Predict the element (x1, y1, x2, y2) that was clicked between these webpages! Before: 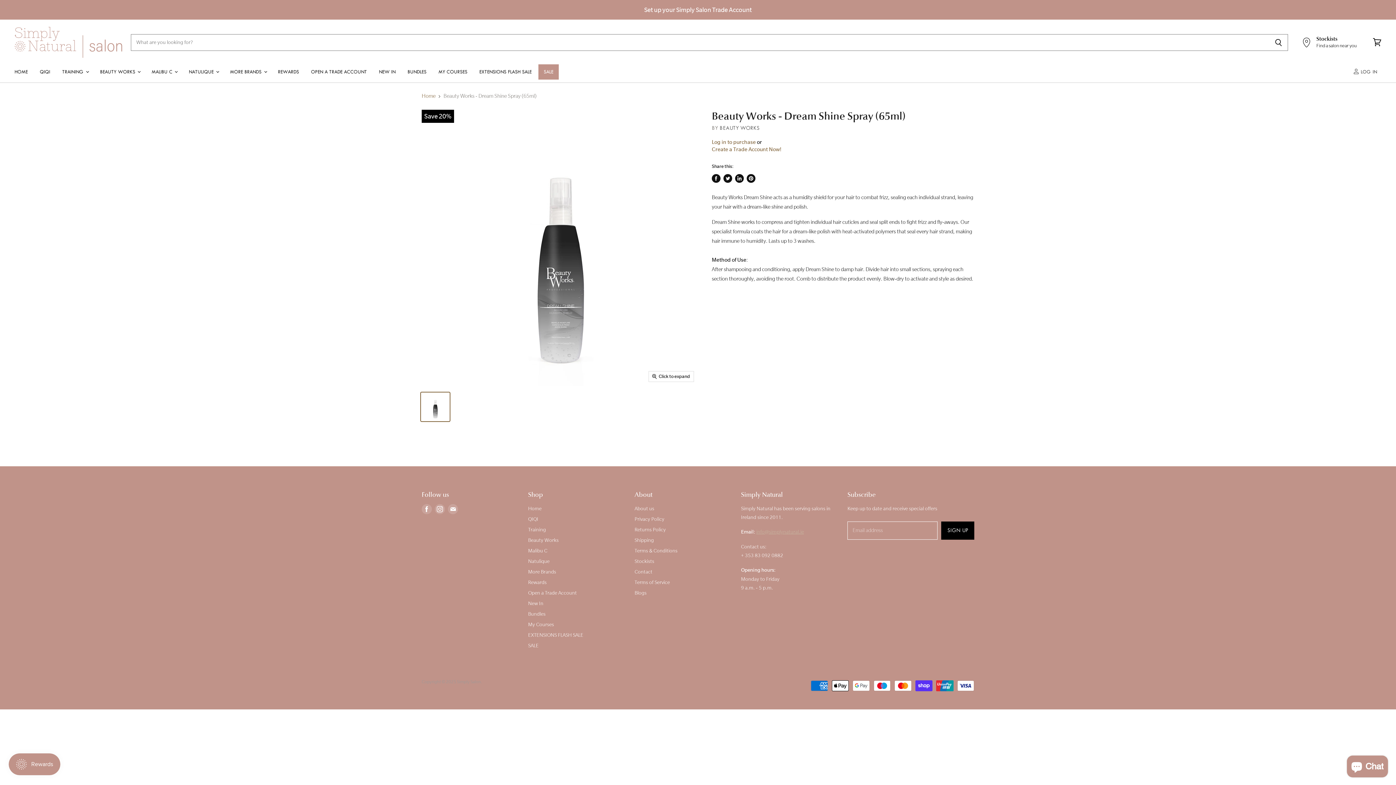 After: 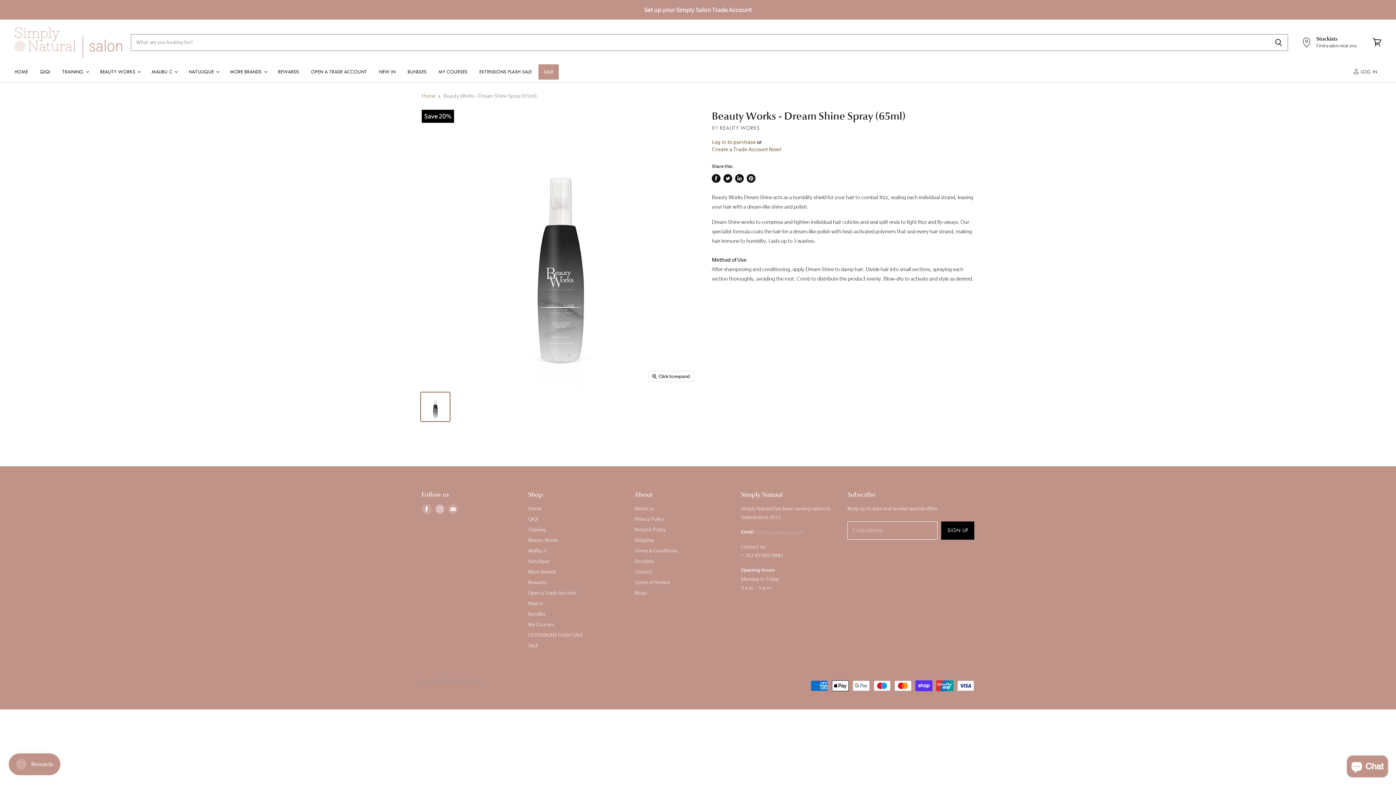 Action: label: Share on LinkedIn bbox: (735, 174, 744, 182)